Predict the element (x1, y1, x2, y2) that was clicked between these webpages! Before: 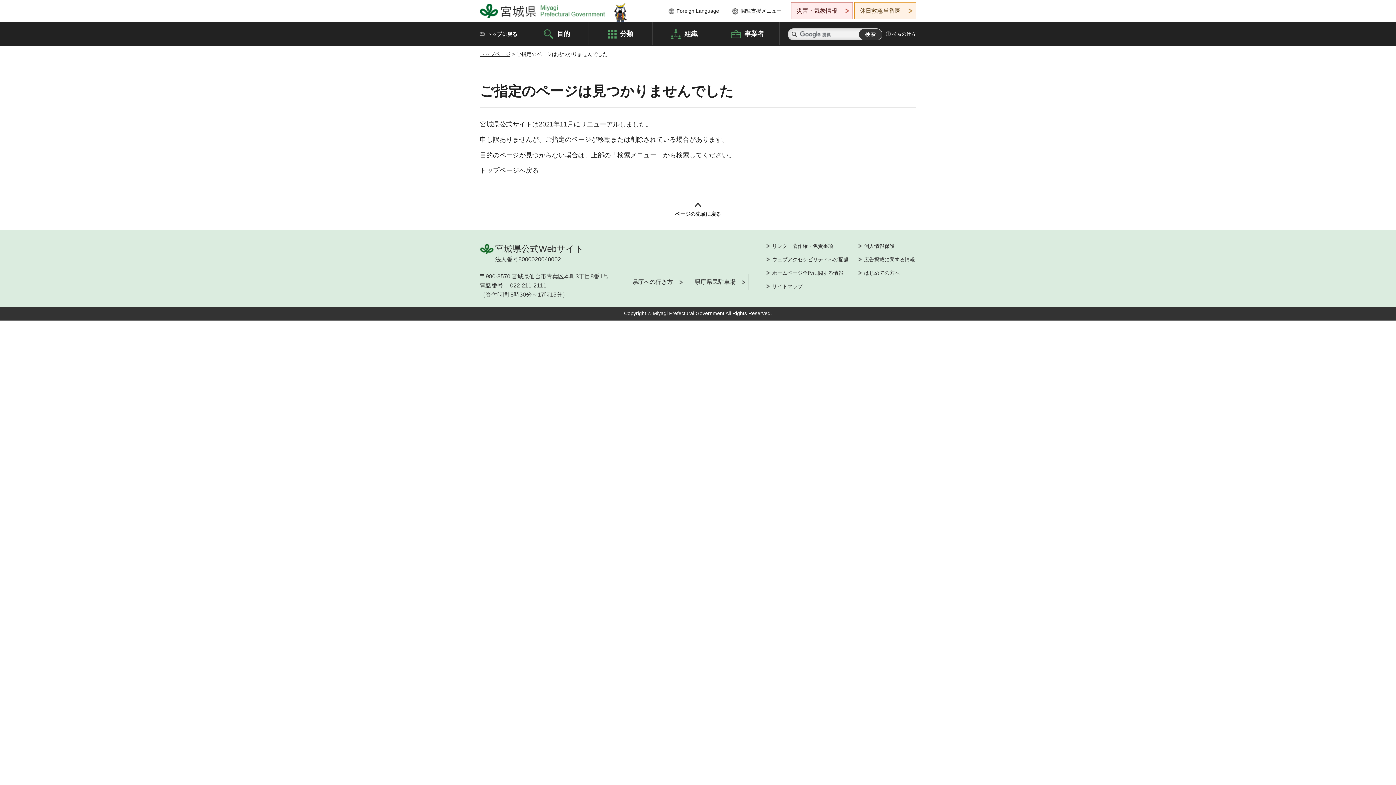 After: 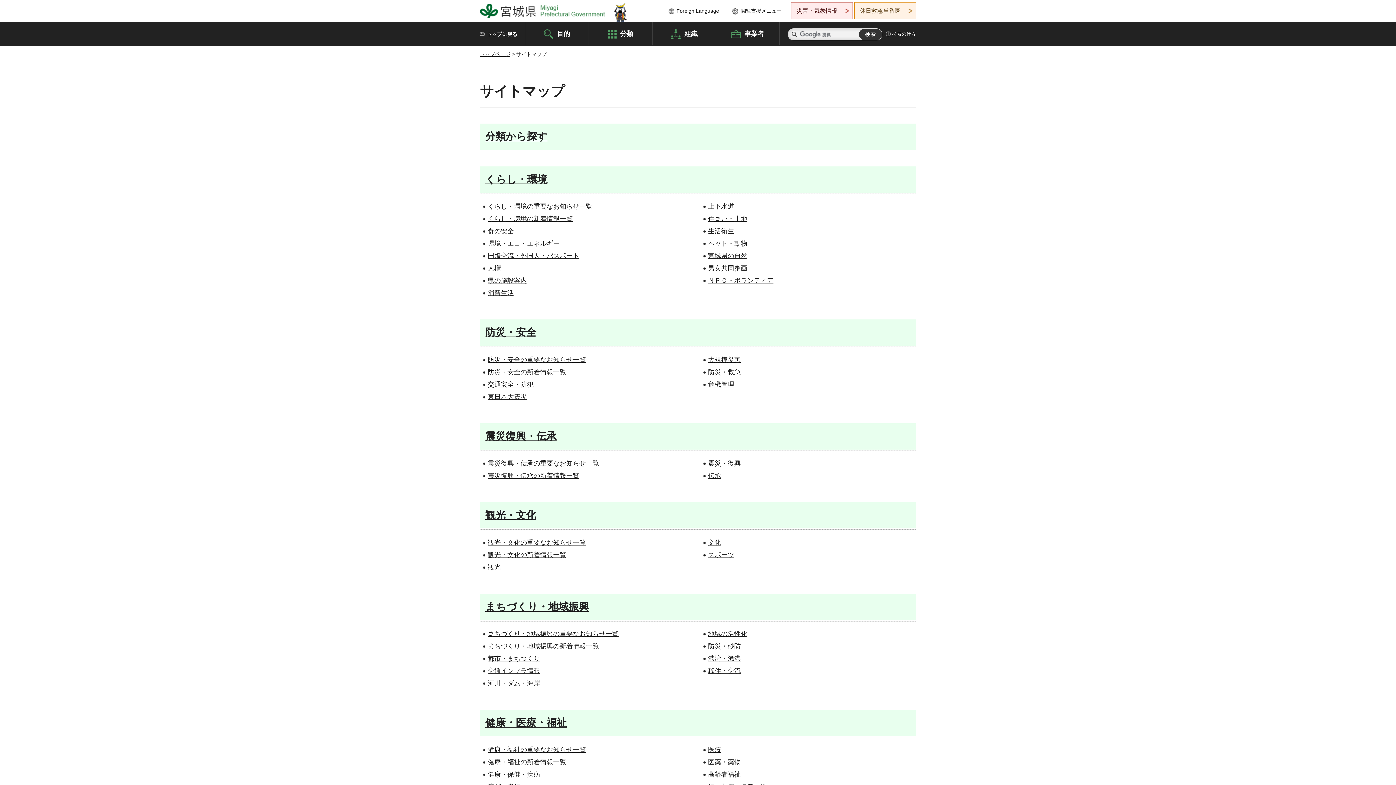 Action: bbox: (766, 283, 802, 290) label: サイトマップ